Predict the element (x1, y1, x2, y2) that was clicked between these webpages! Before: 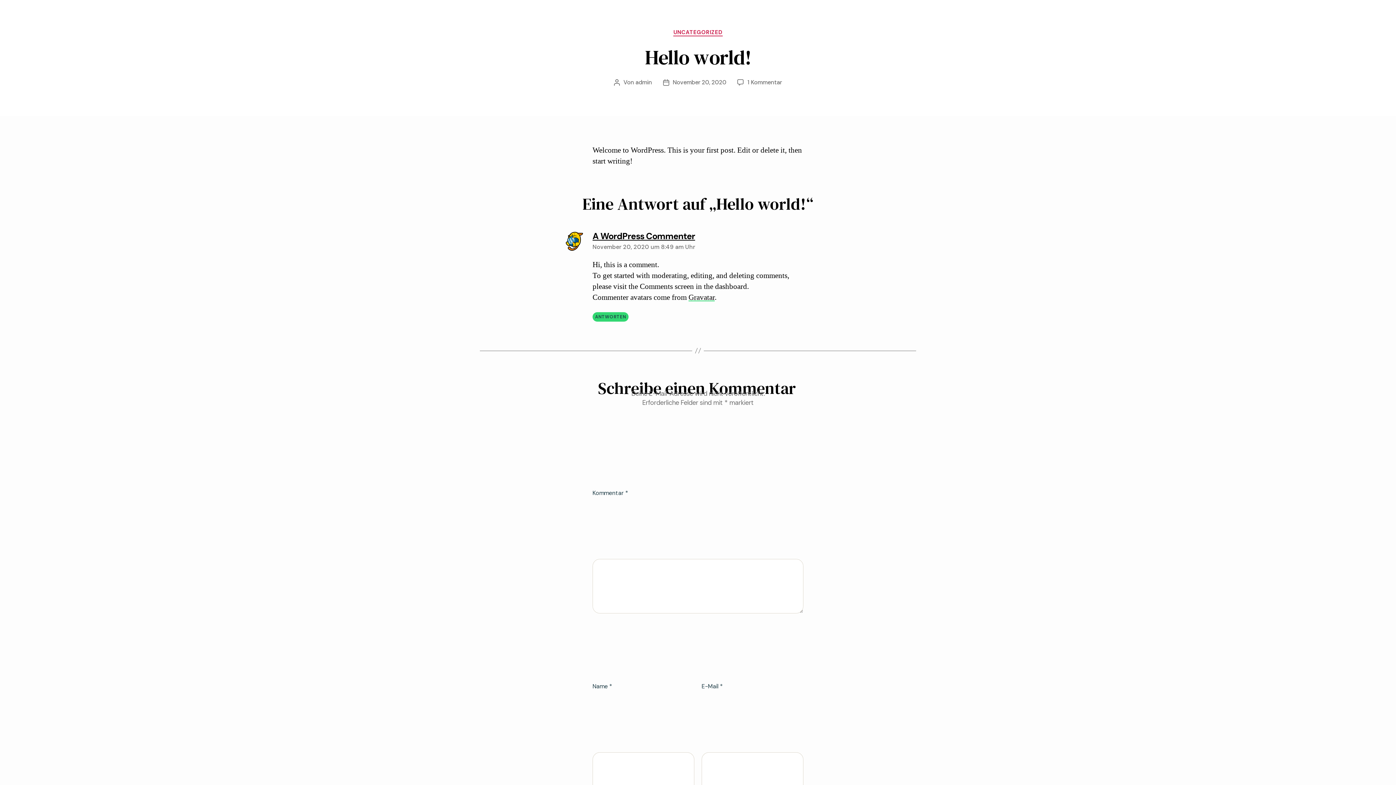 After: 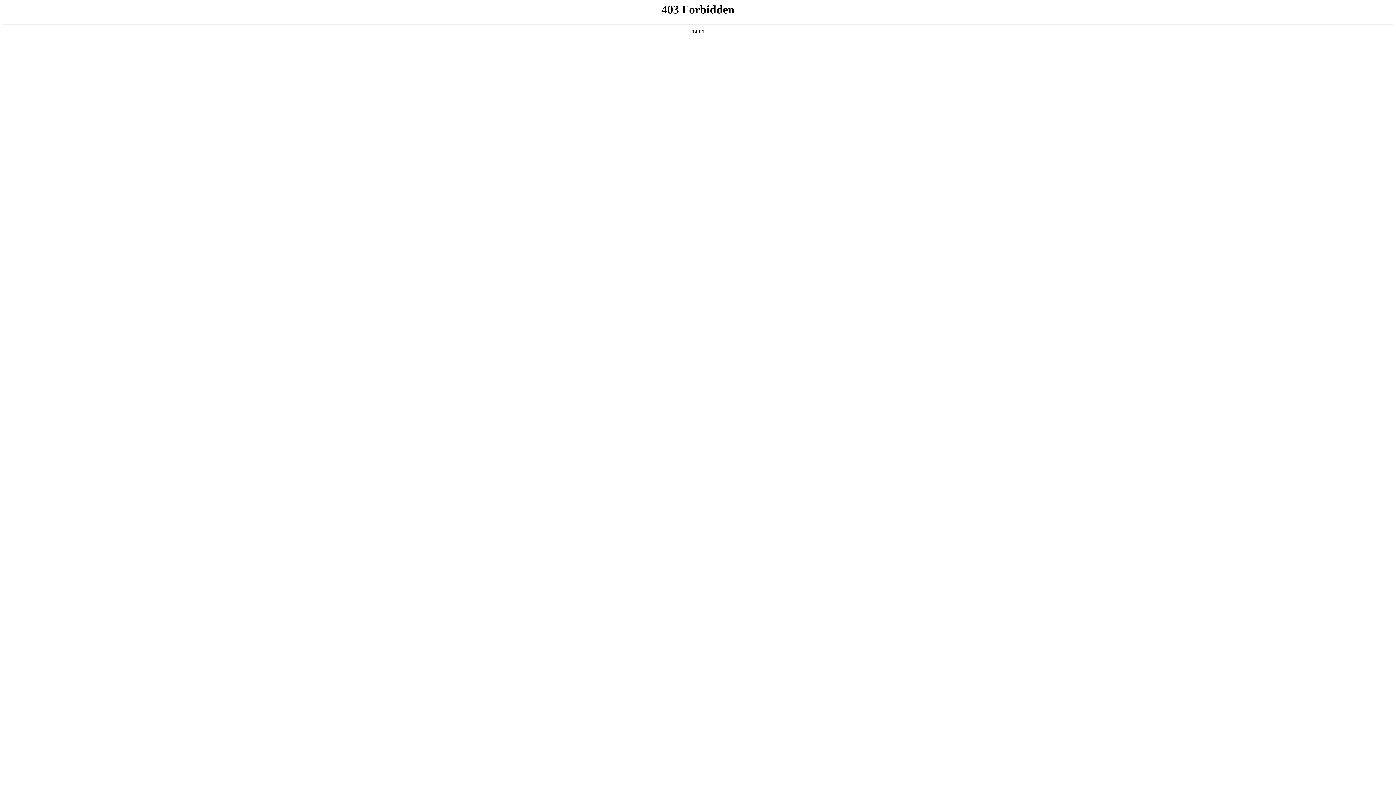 Action: label: A WordPress Commenter
sagt: bbox: (592, 230, 695, 241)